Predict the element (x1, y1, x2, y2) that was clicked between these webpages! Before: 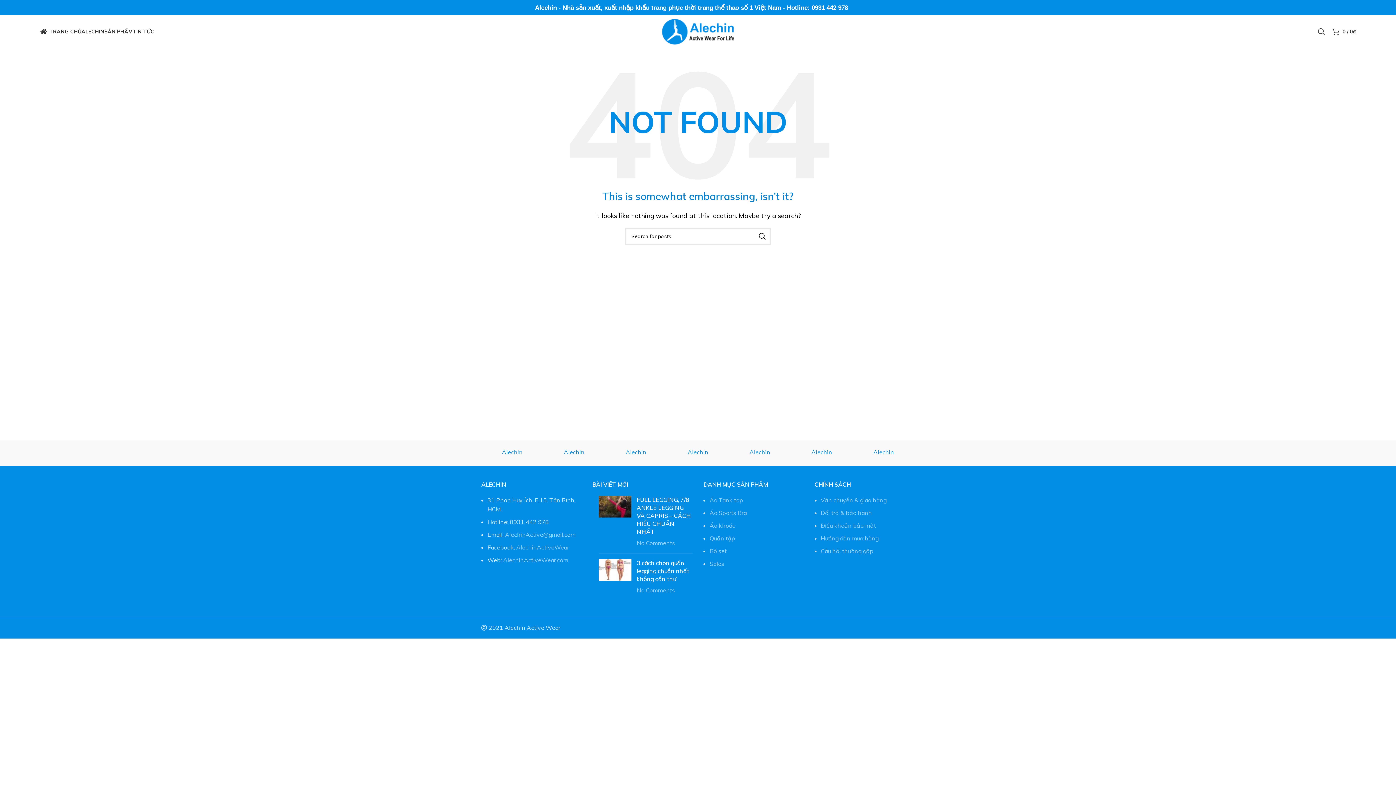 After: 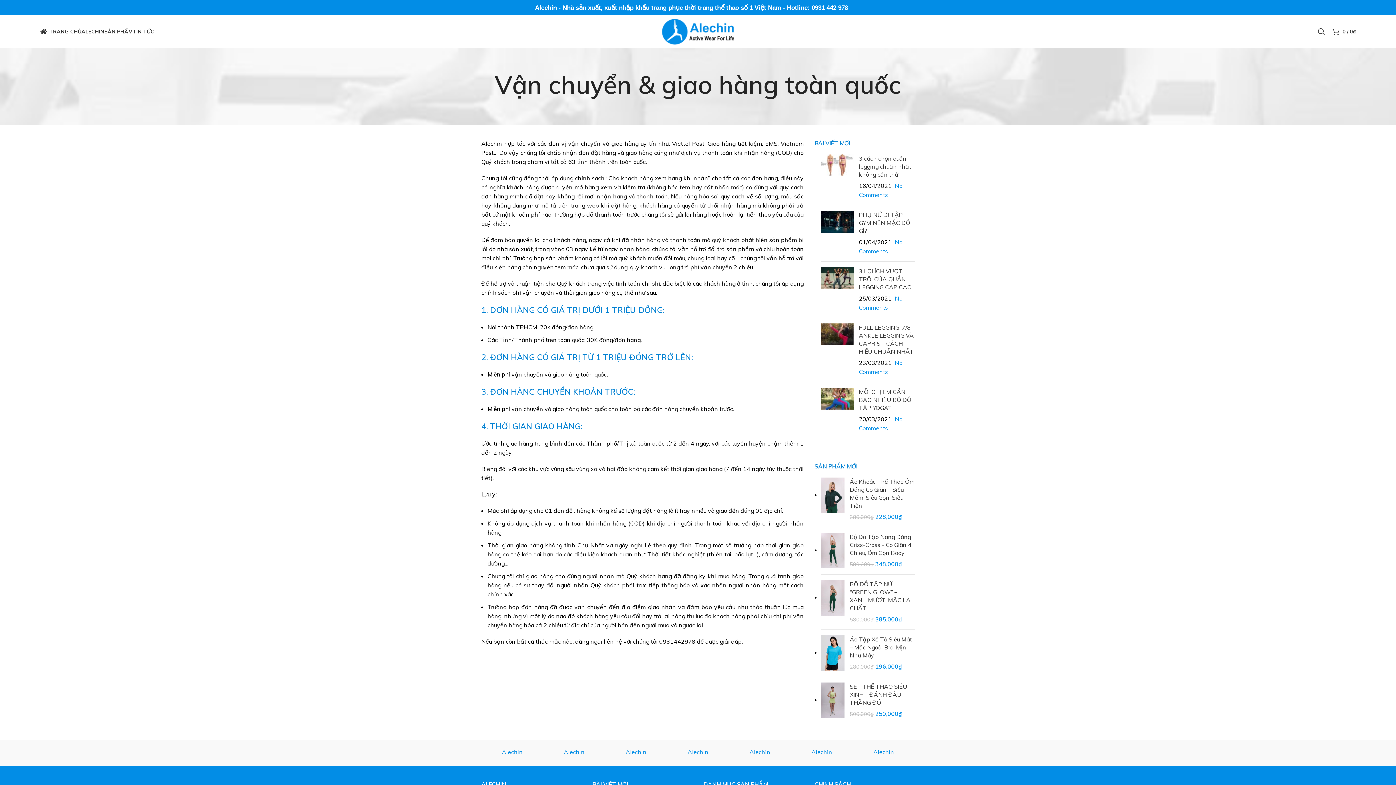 Action: bbox: (820, 496, 886, 504) label: Vận chuyển & giao hàng